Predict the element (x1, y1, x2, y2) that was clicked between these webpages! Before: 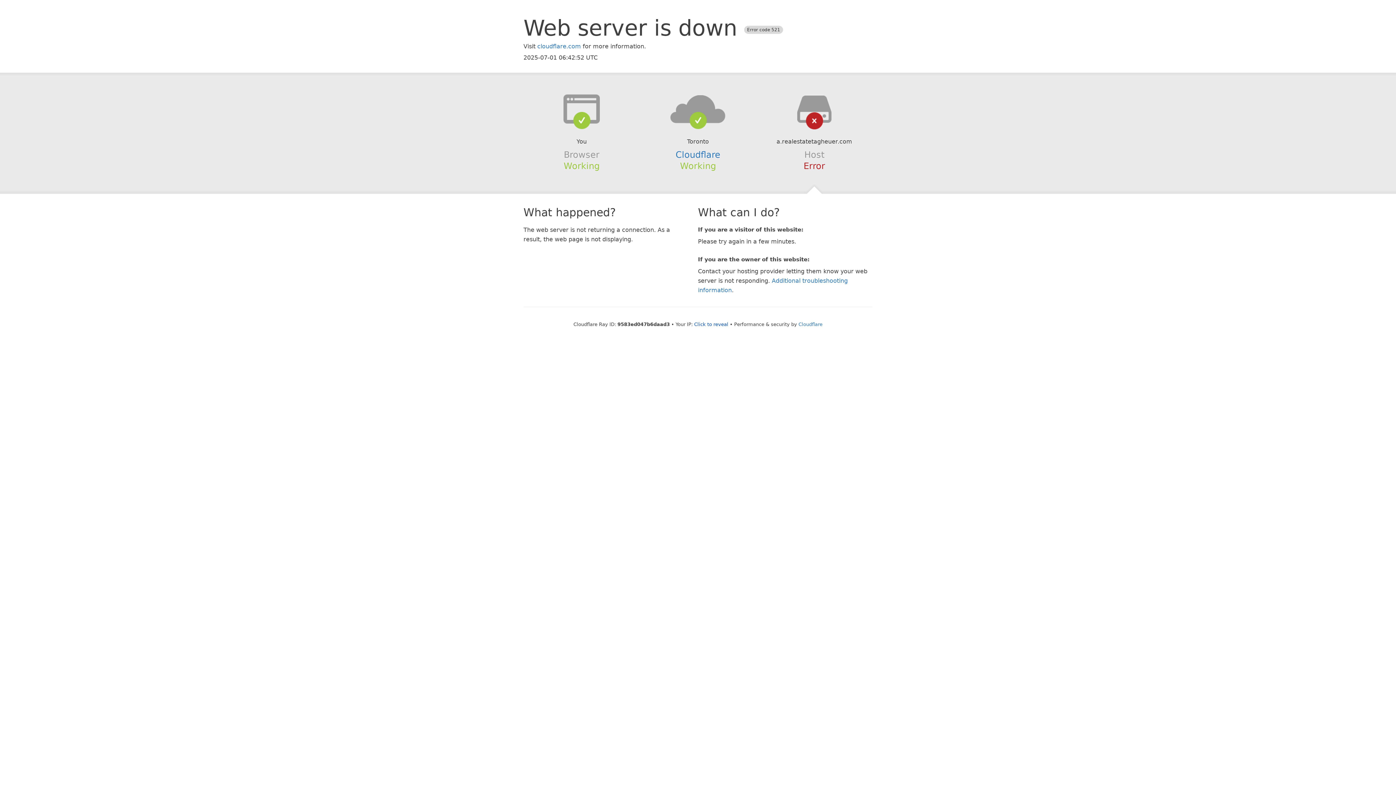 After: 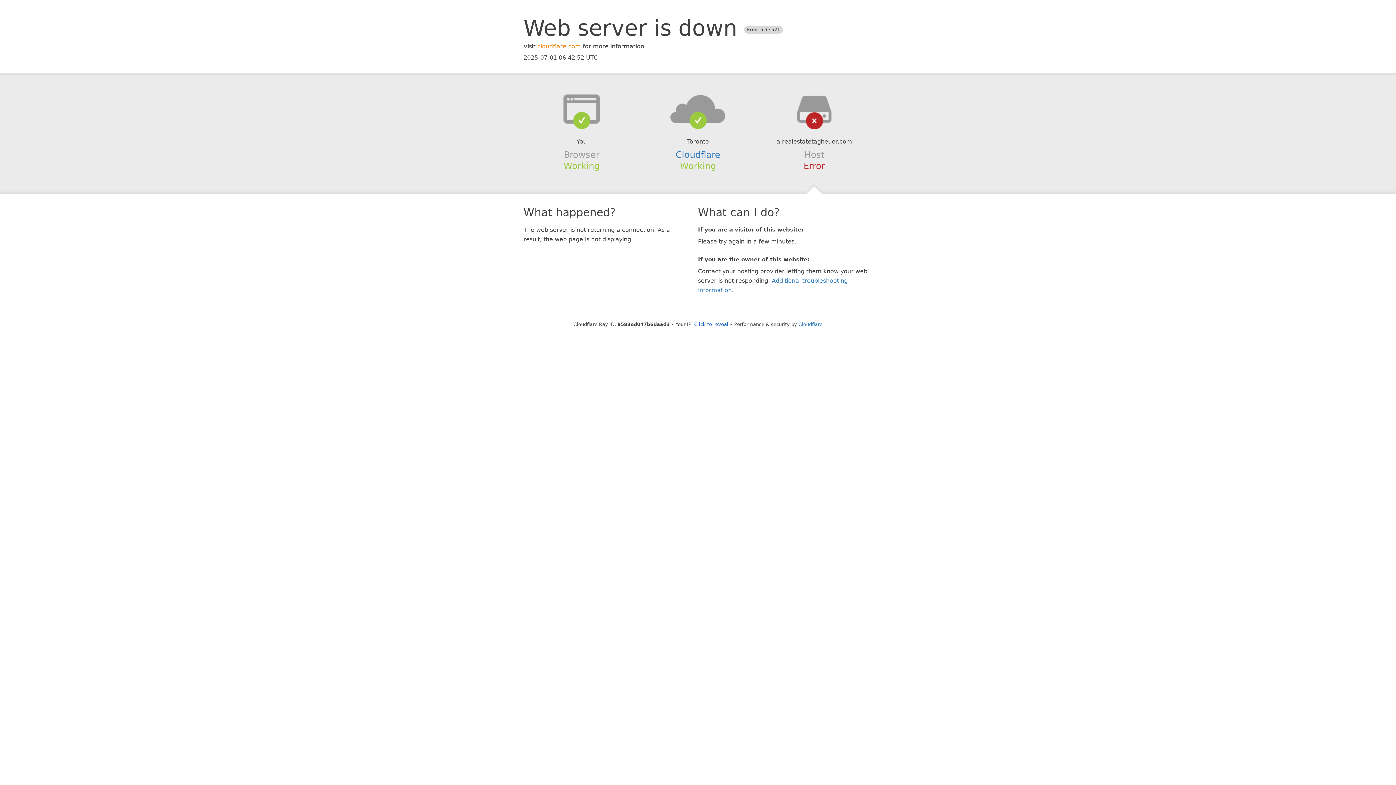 Action: label: cloudflare.com bbox: (537, 42, 581, 49)